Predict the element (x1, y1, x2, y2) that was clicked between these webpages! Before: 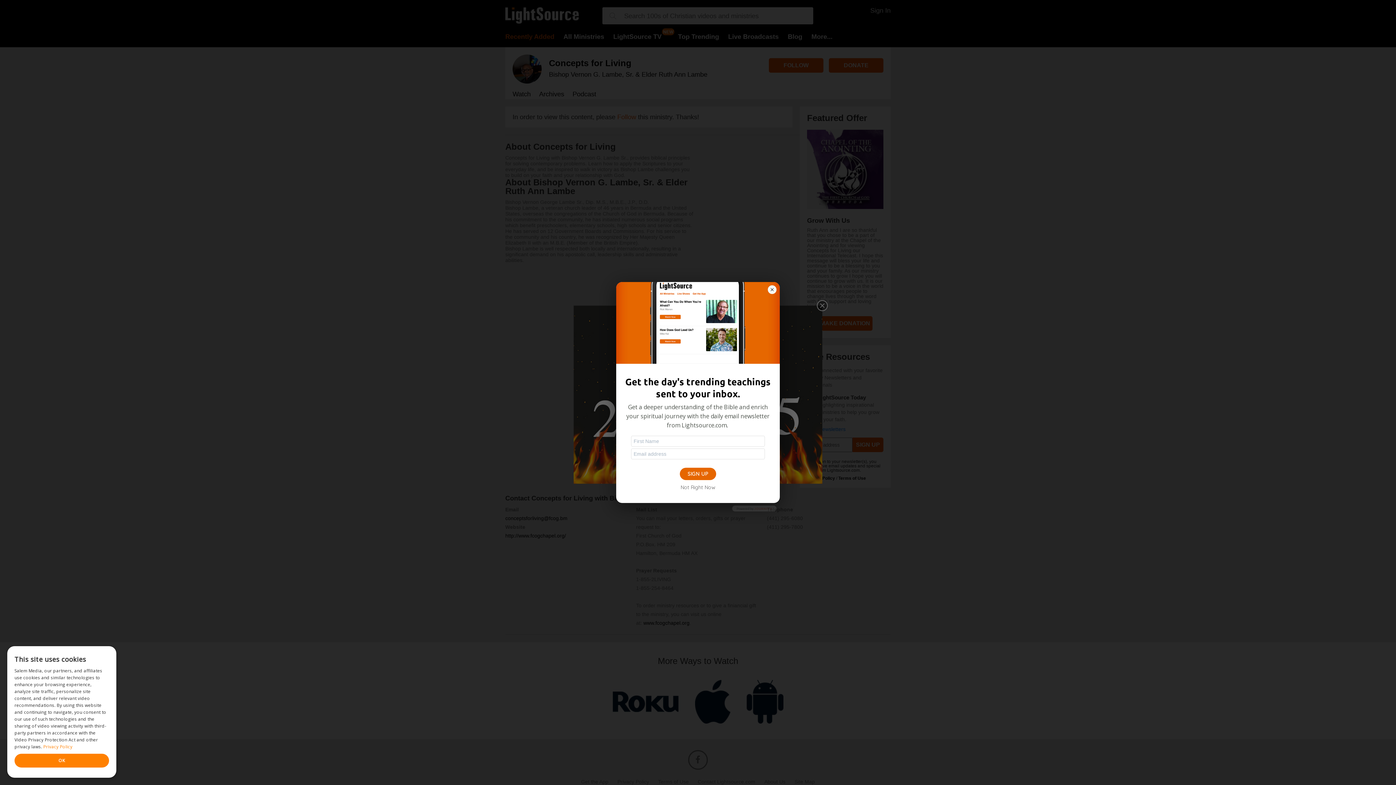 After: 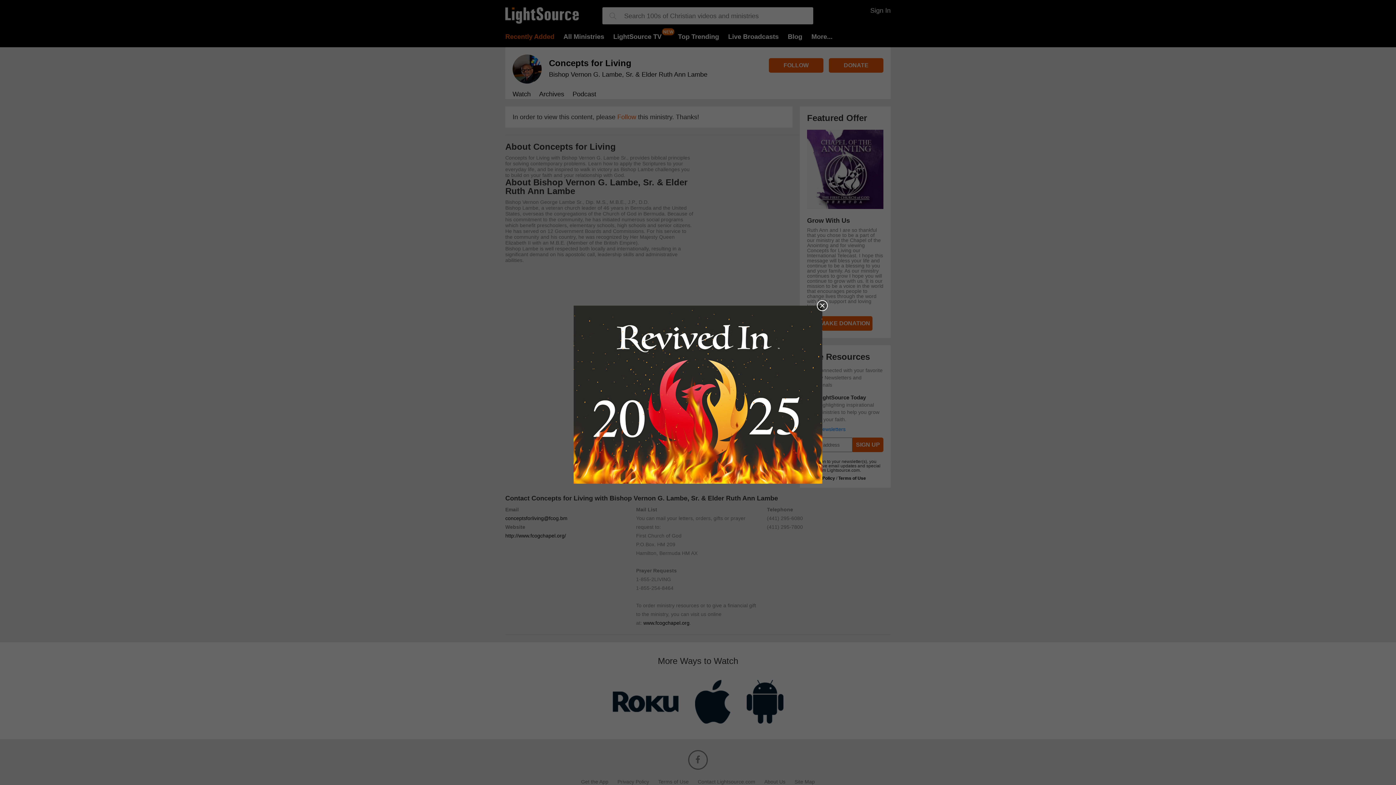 Action: label: Not Right Now bbox: (680, 483, 715, 491)